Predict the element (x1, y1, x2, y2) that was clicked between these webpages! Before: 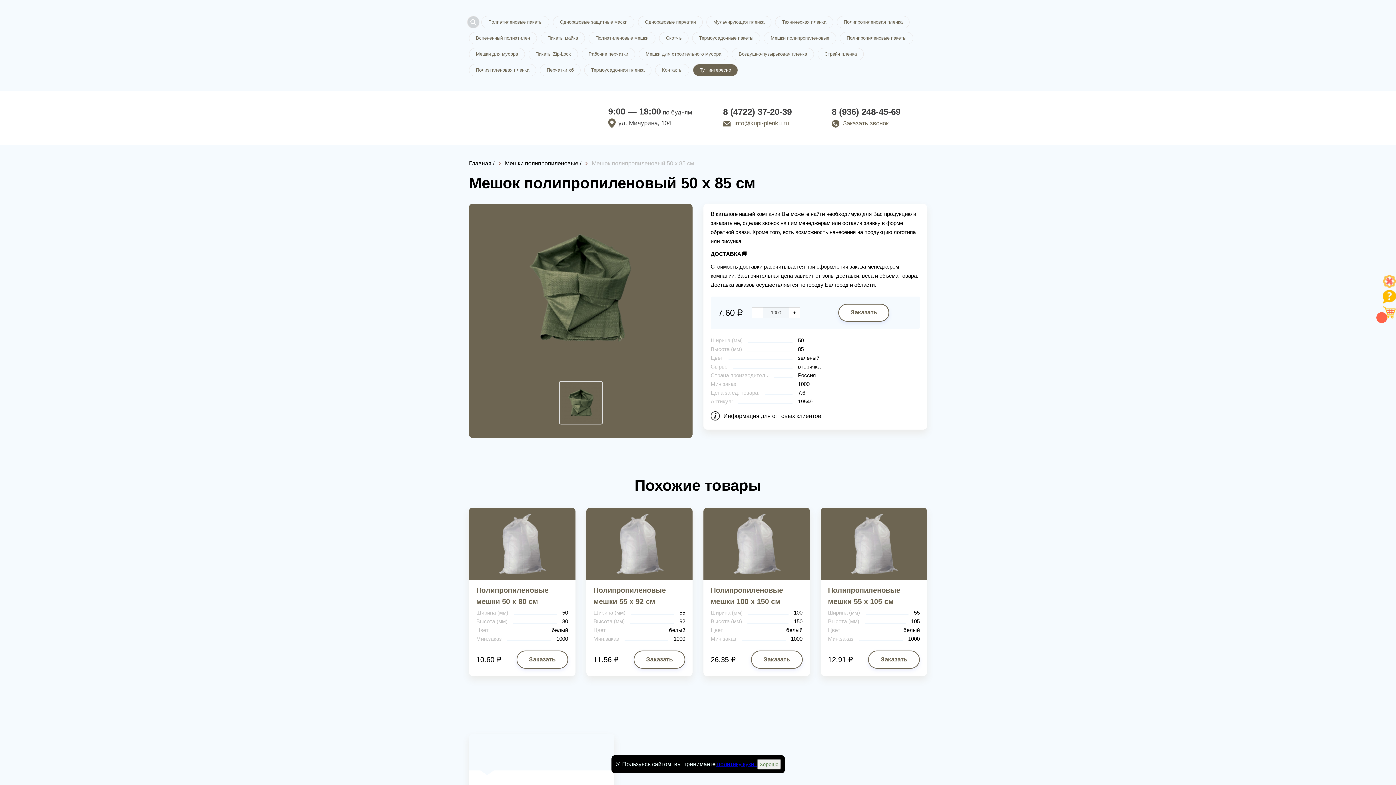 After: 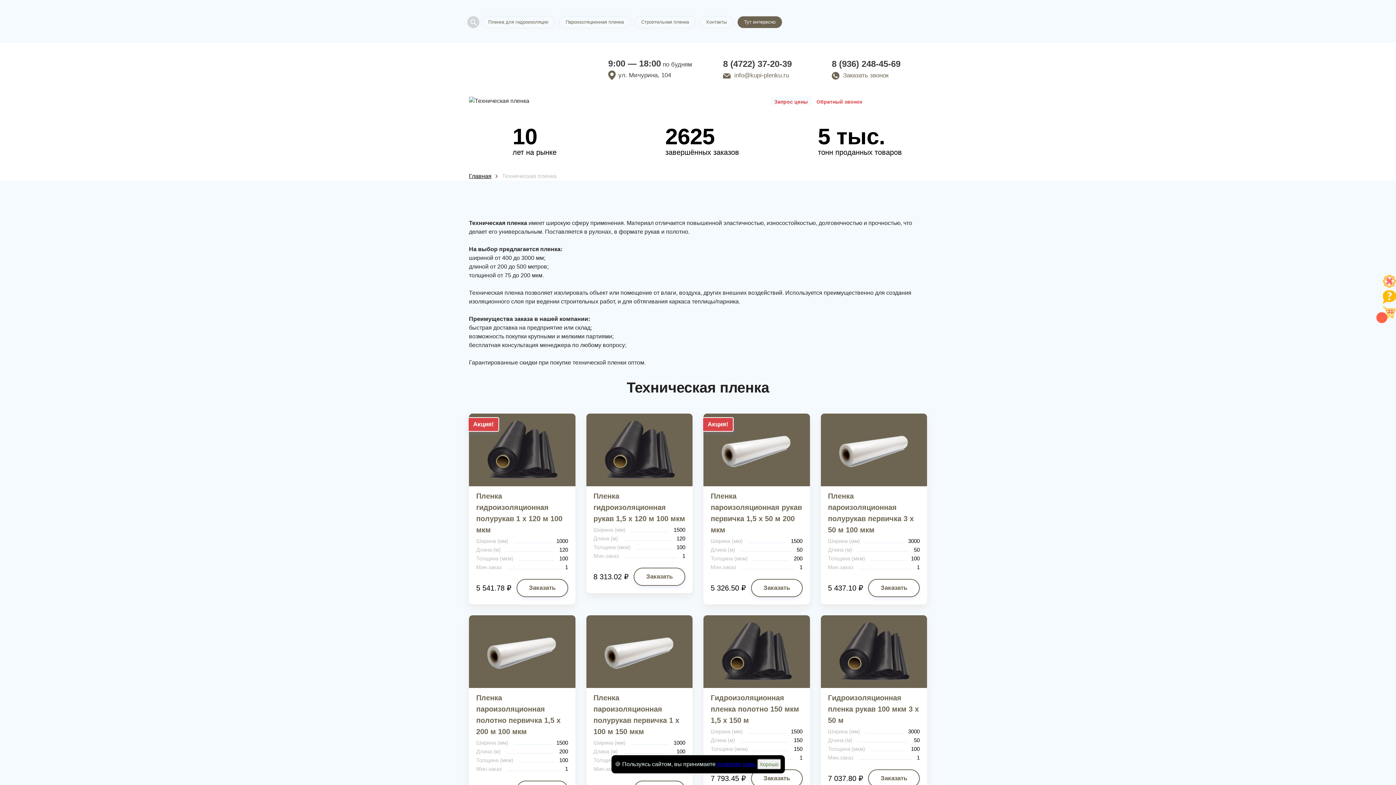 Action: bbox: (775, 16, 833, 28) label: Техническая пленка